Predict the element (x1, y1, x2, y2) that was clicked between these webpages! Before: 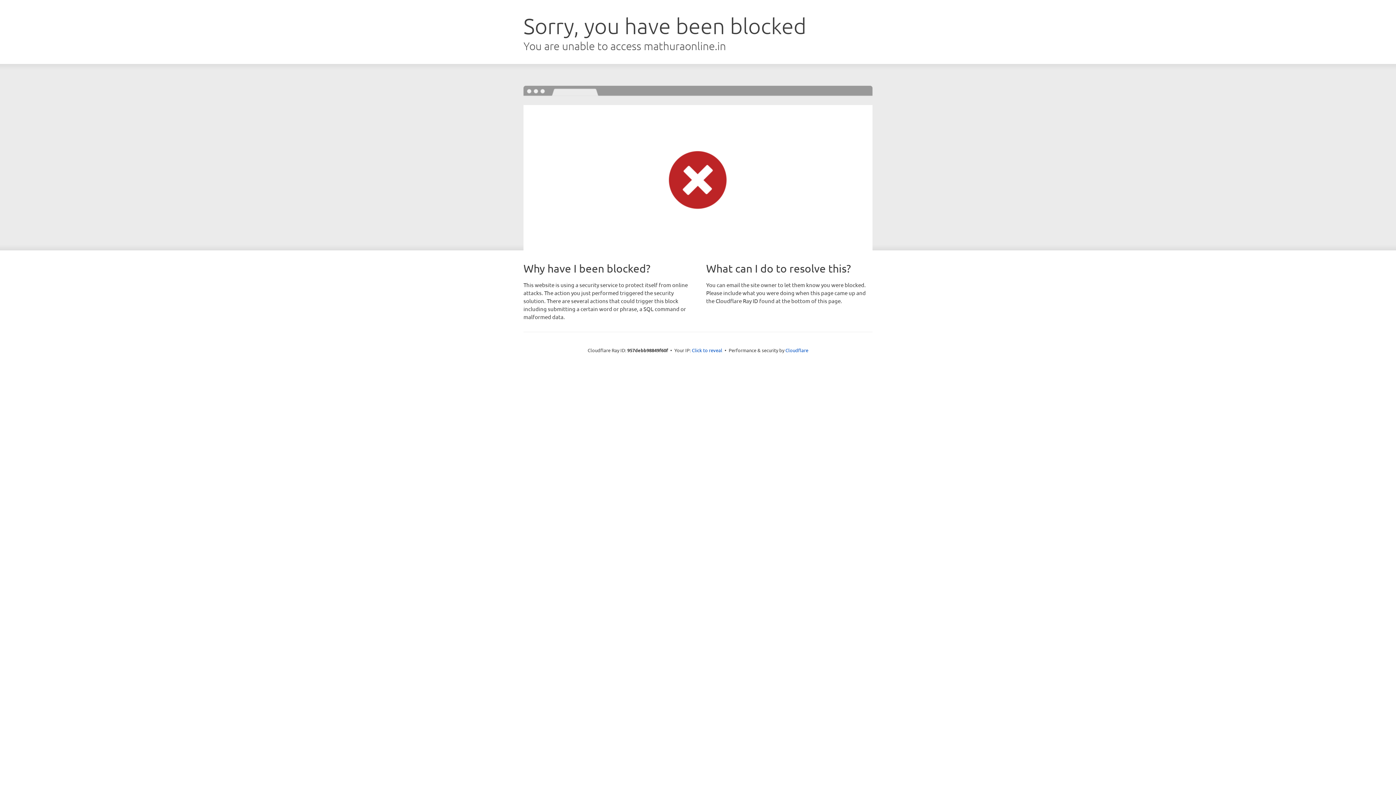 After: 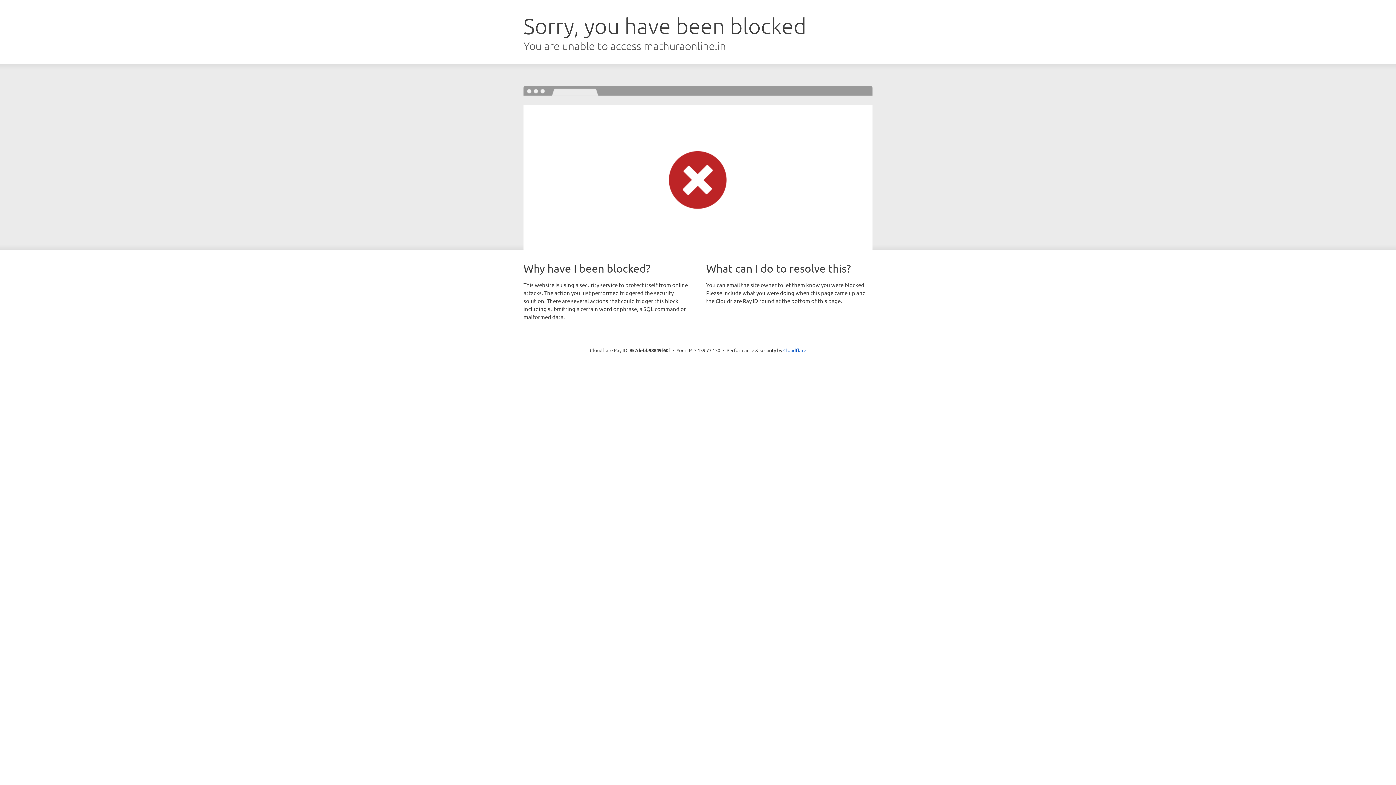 Action: bbox: (692, 346, 722, 353) label: Click to reveal